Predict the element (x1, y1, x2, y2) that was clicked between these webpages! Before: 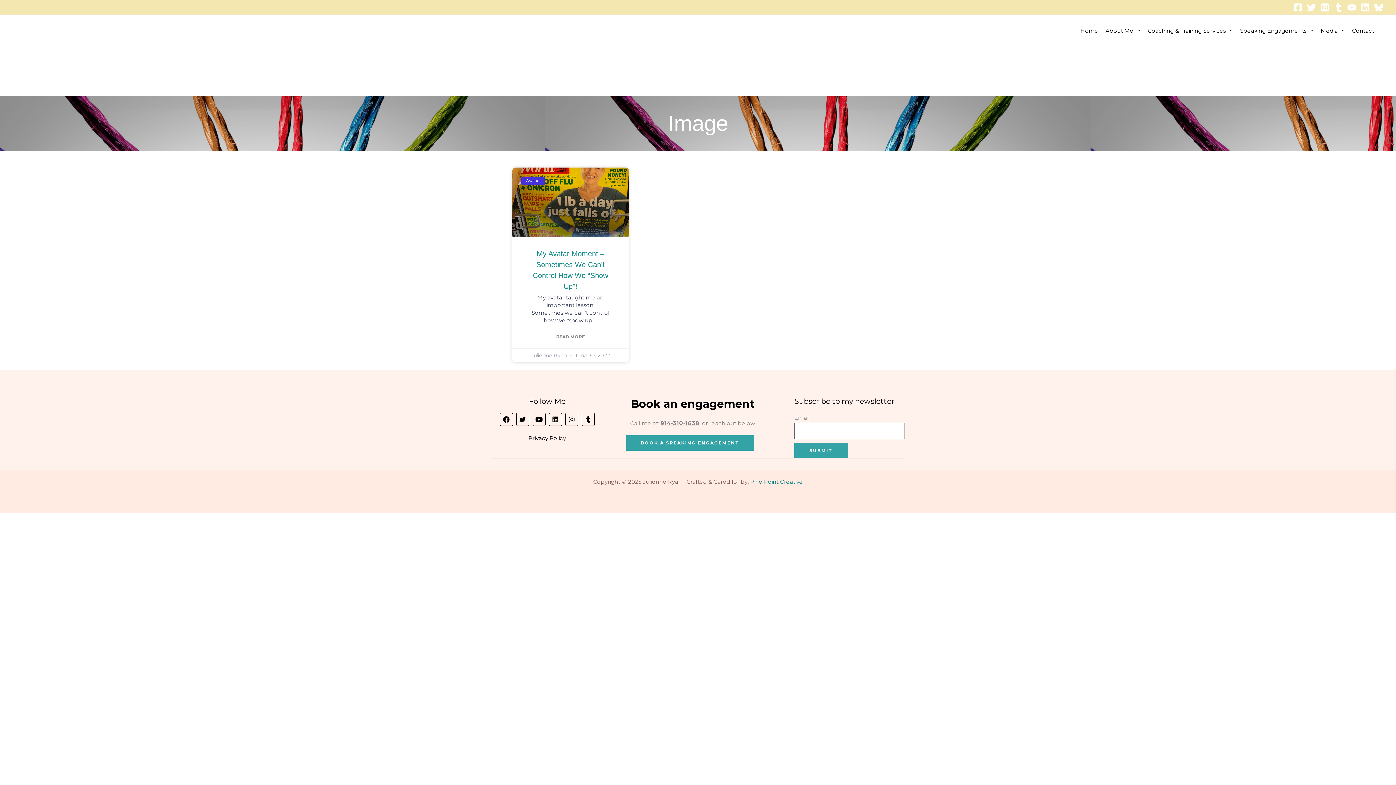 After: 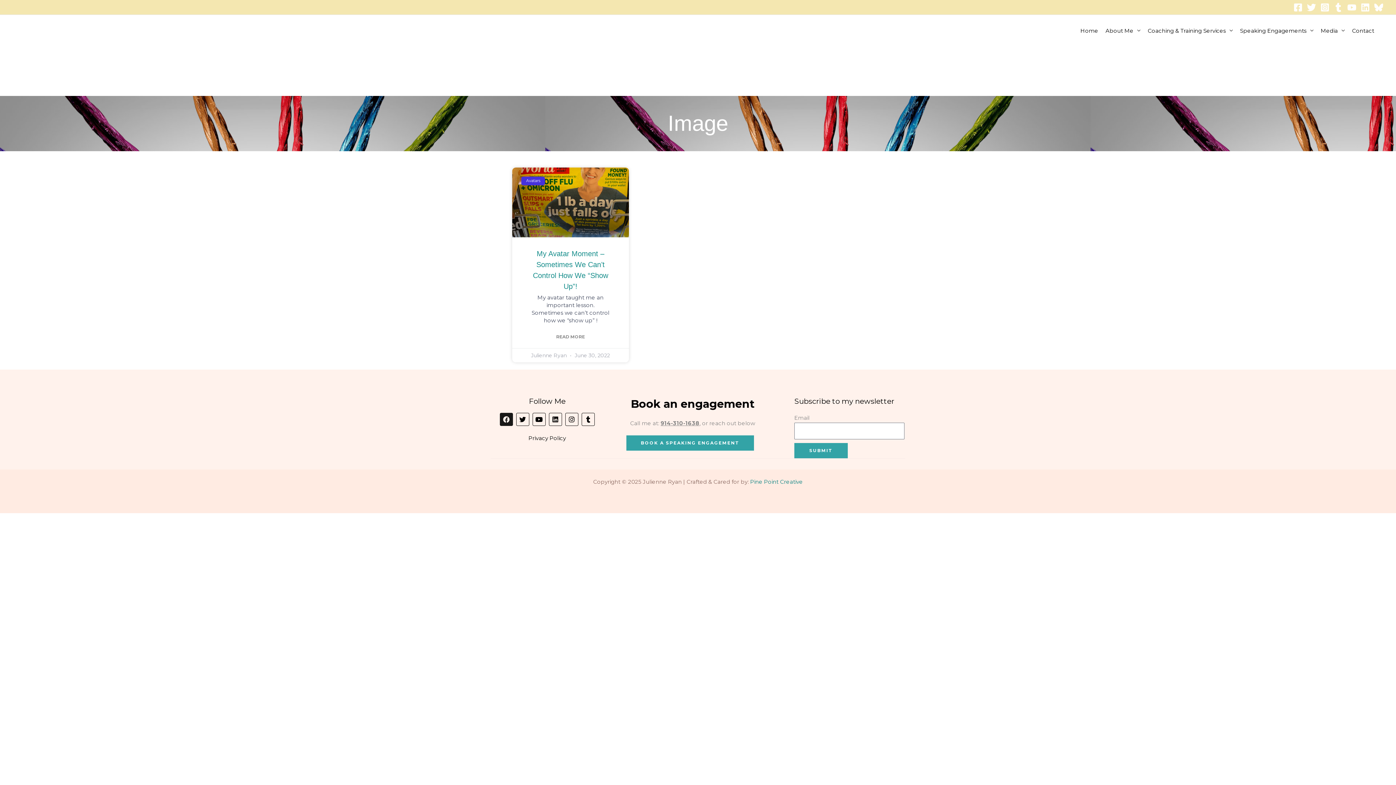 Action: label: Facebook bbox: (499, 413, 513, 426)